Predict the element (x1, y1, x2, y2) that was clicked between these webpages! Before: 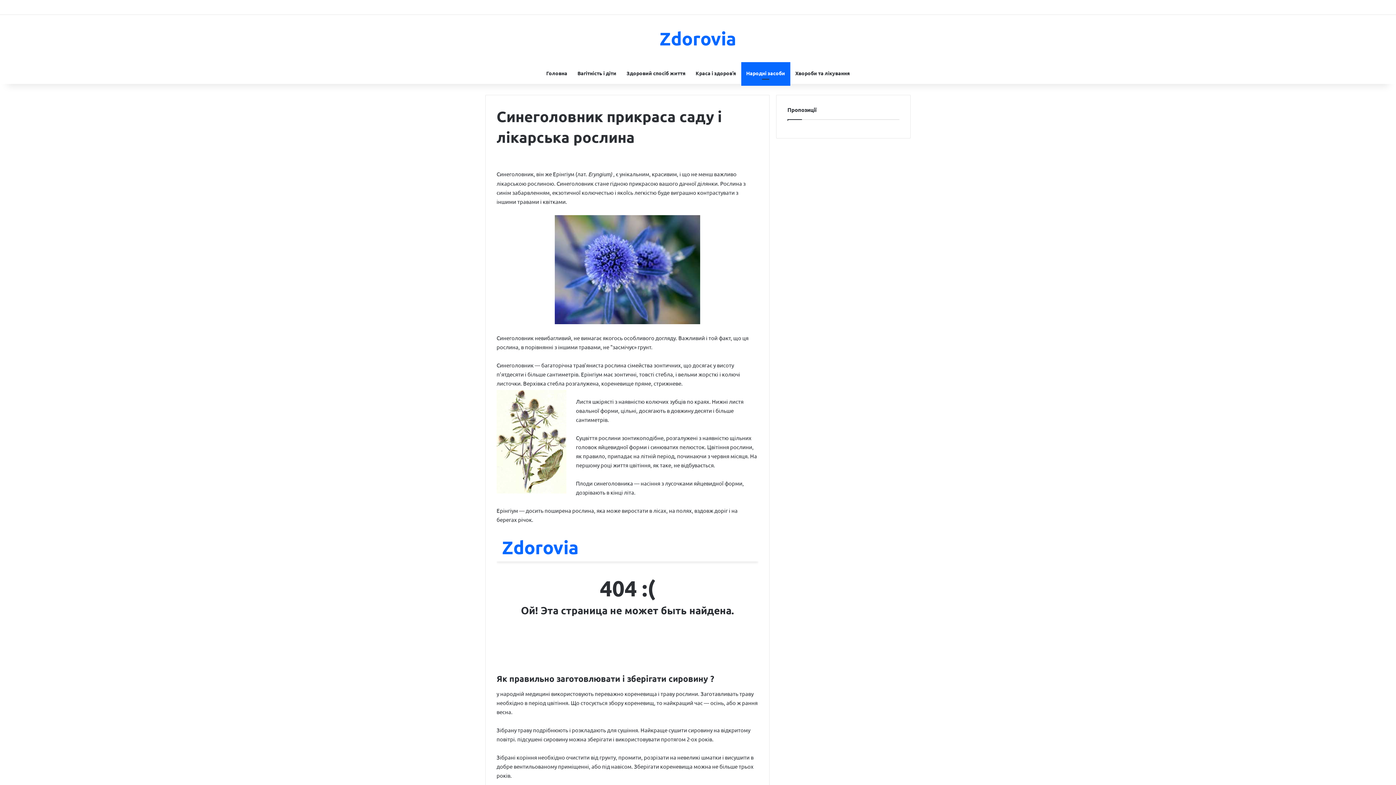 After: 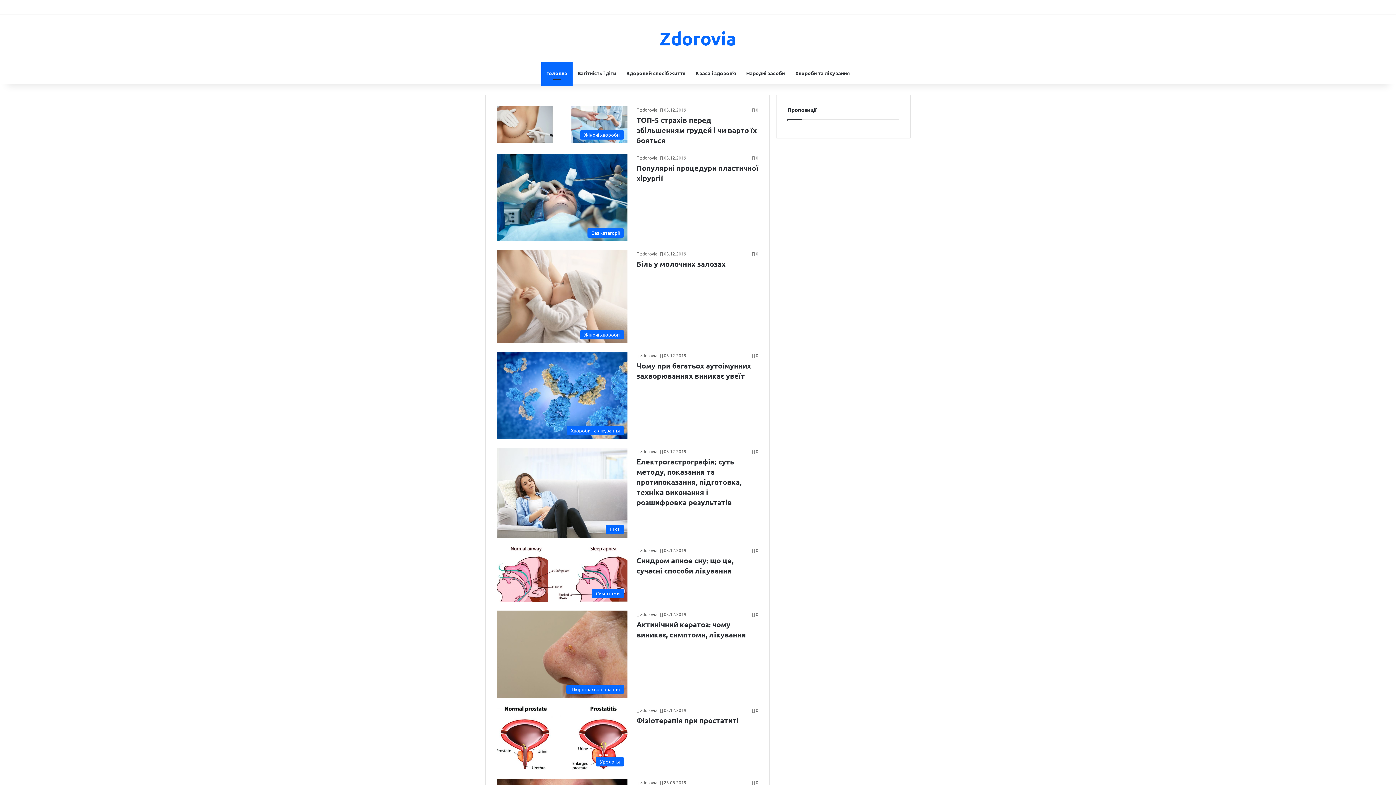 Action: label: Головна bbox: (541, 62, 572, 84)